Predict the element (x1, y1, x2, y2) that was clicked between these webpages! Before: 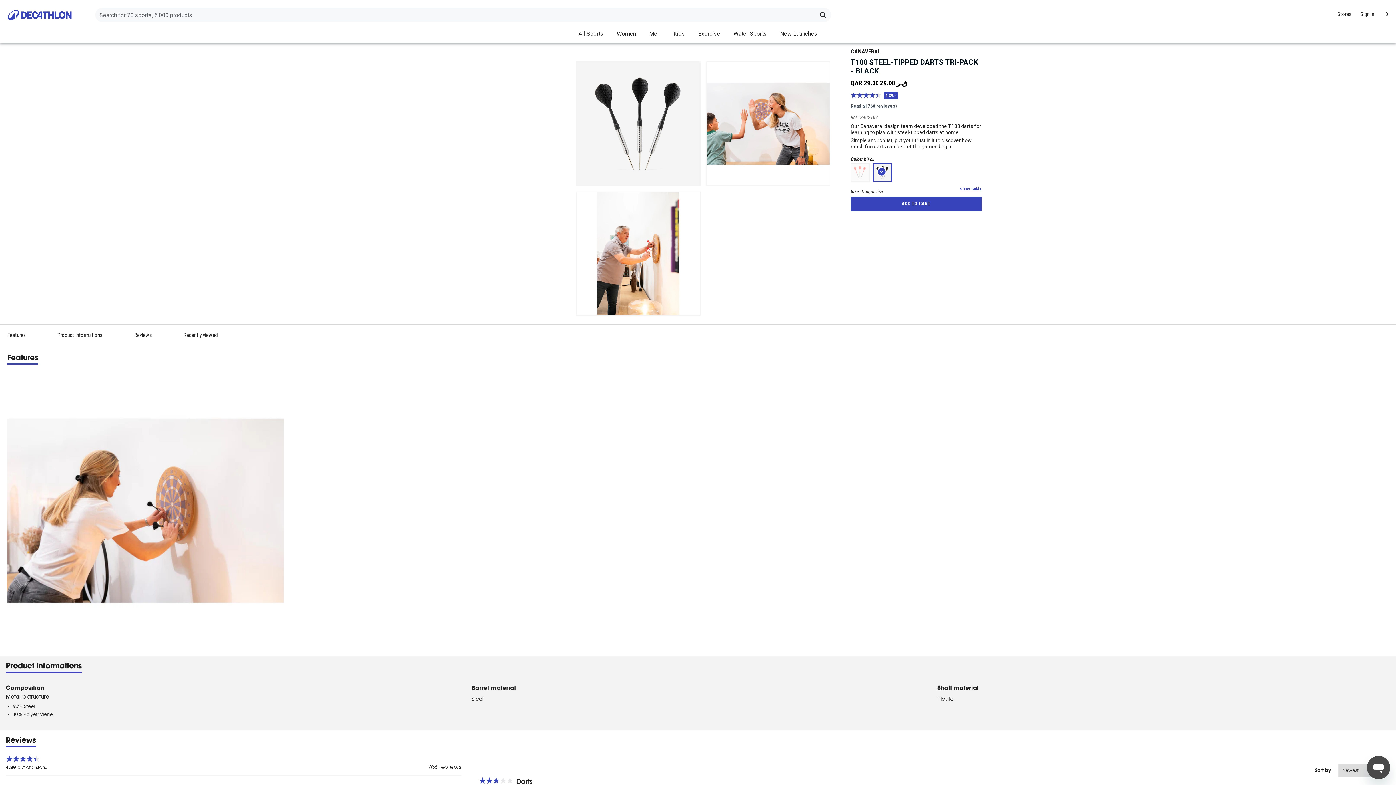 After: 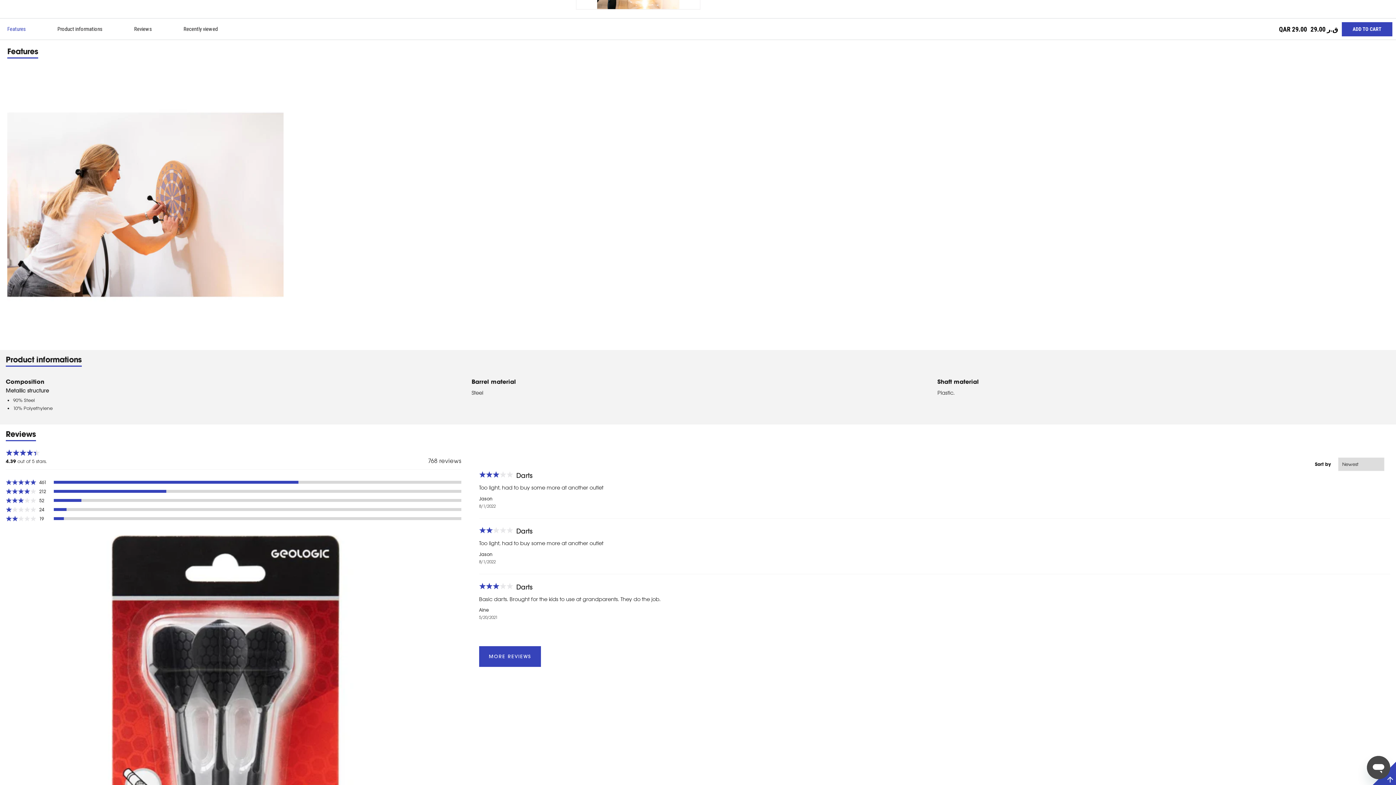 Action: label: Features bbox: (3, 324, 53, 345)